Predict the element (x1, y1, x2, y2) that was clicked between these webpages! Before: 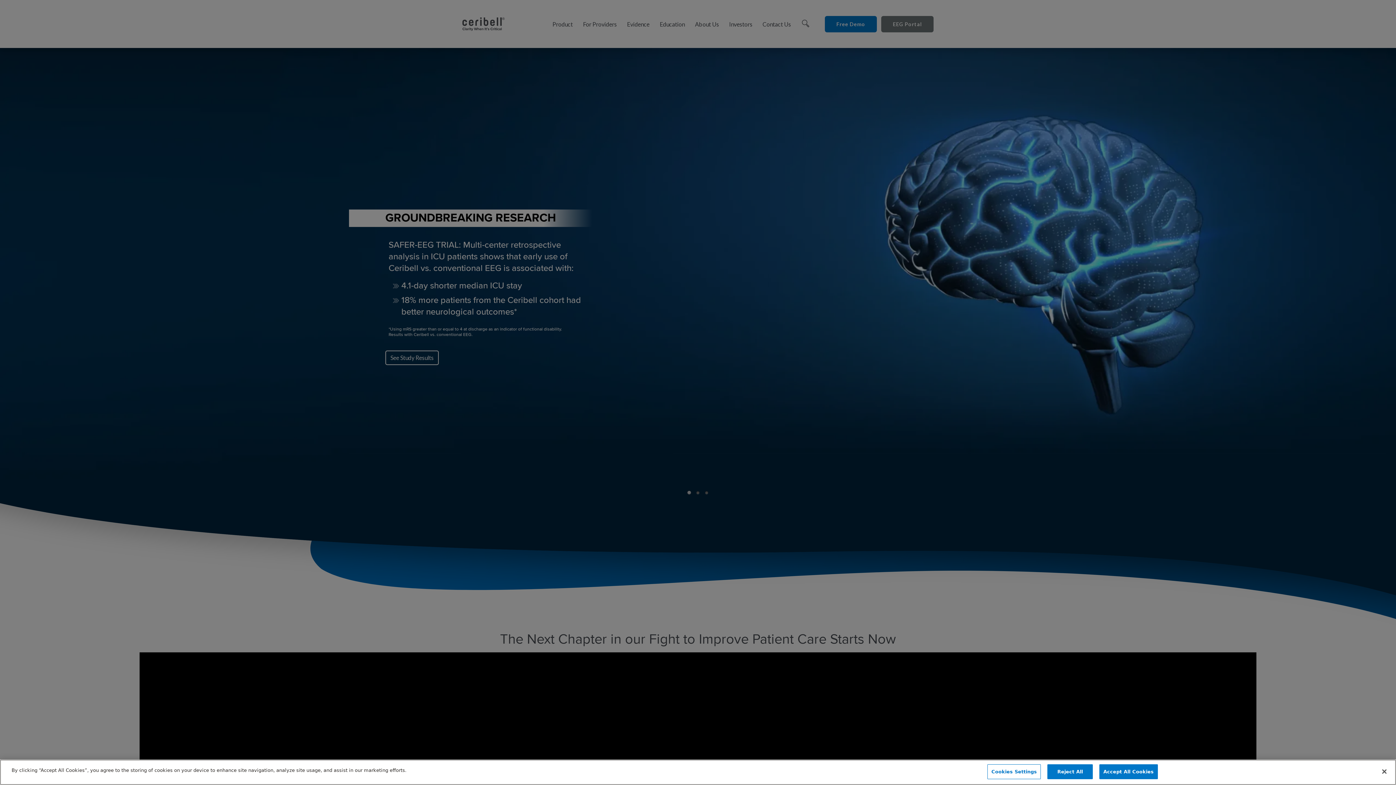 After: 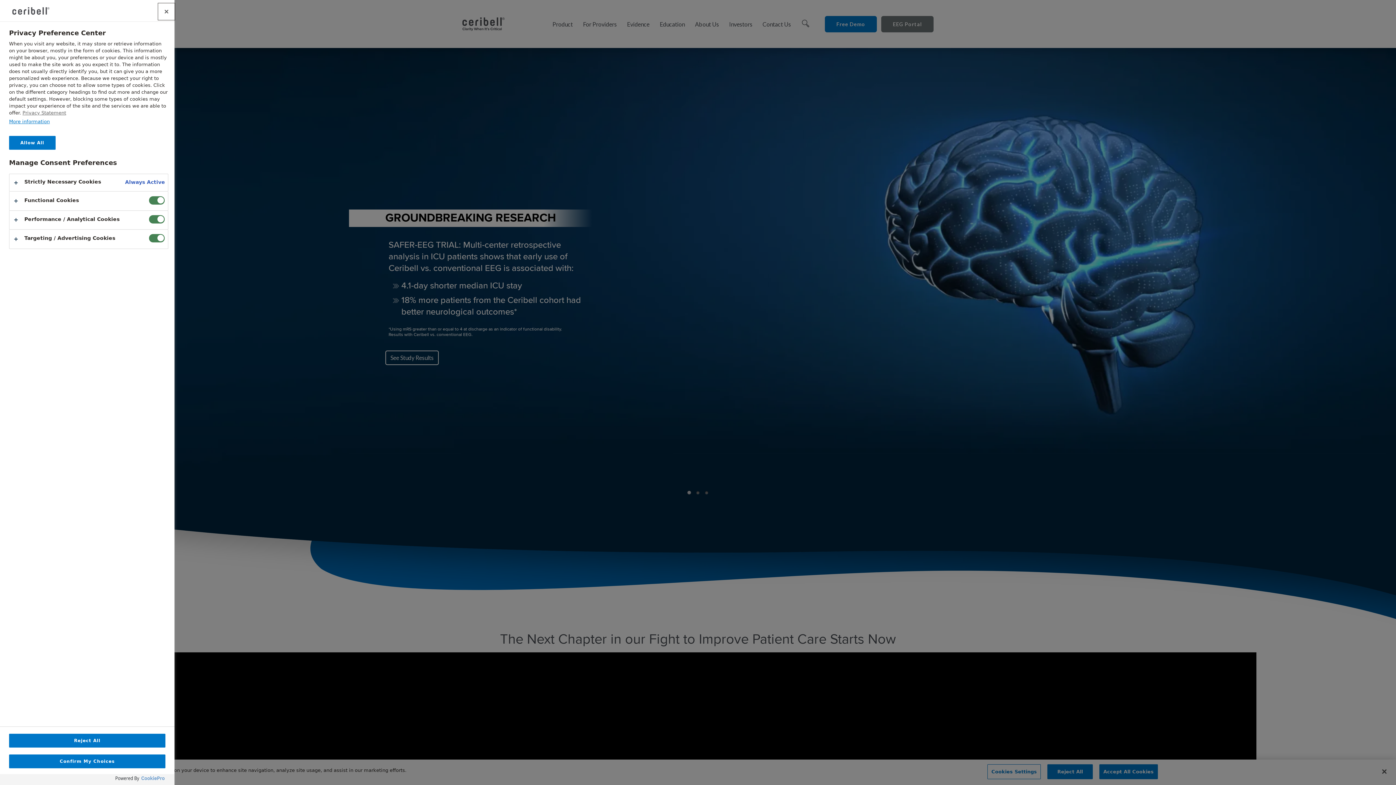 Action: label: Cookies Settings bbox: (987, 764, 1041, 779)